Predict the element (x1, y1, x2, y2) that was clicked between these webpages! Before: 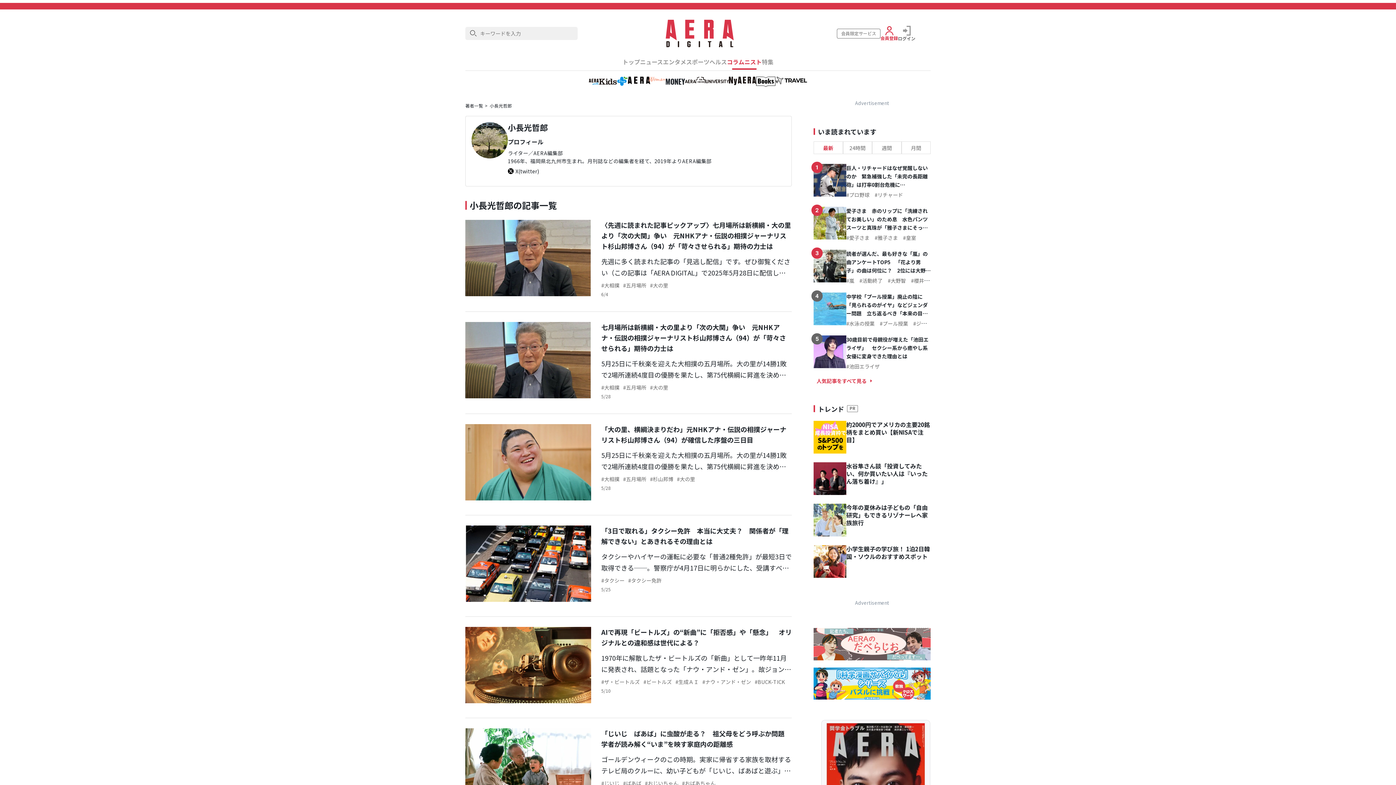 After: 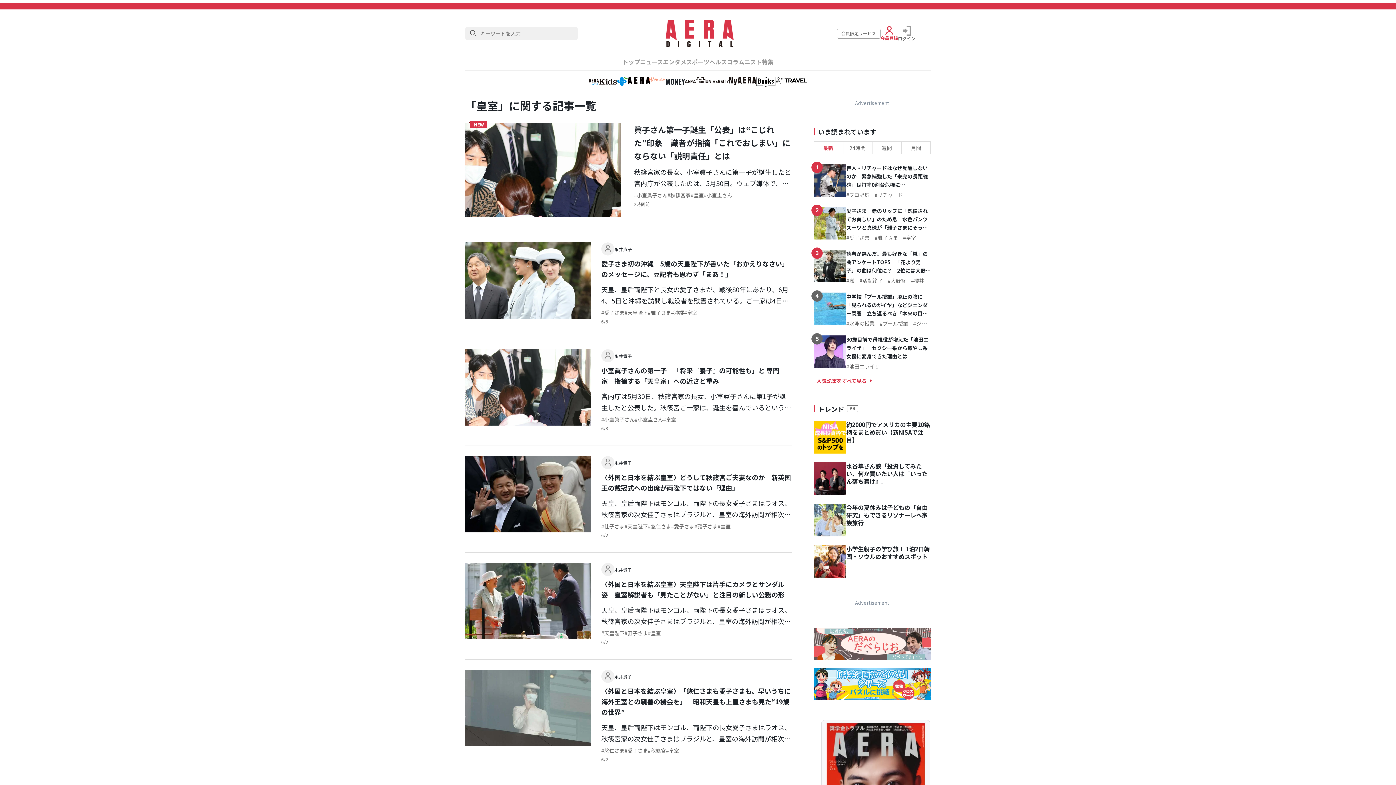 Action: bbox: (903, 234, 916, 241) label: 皇室